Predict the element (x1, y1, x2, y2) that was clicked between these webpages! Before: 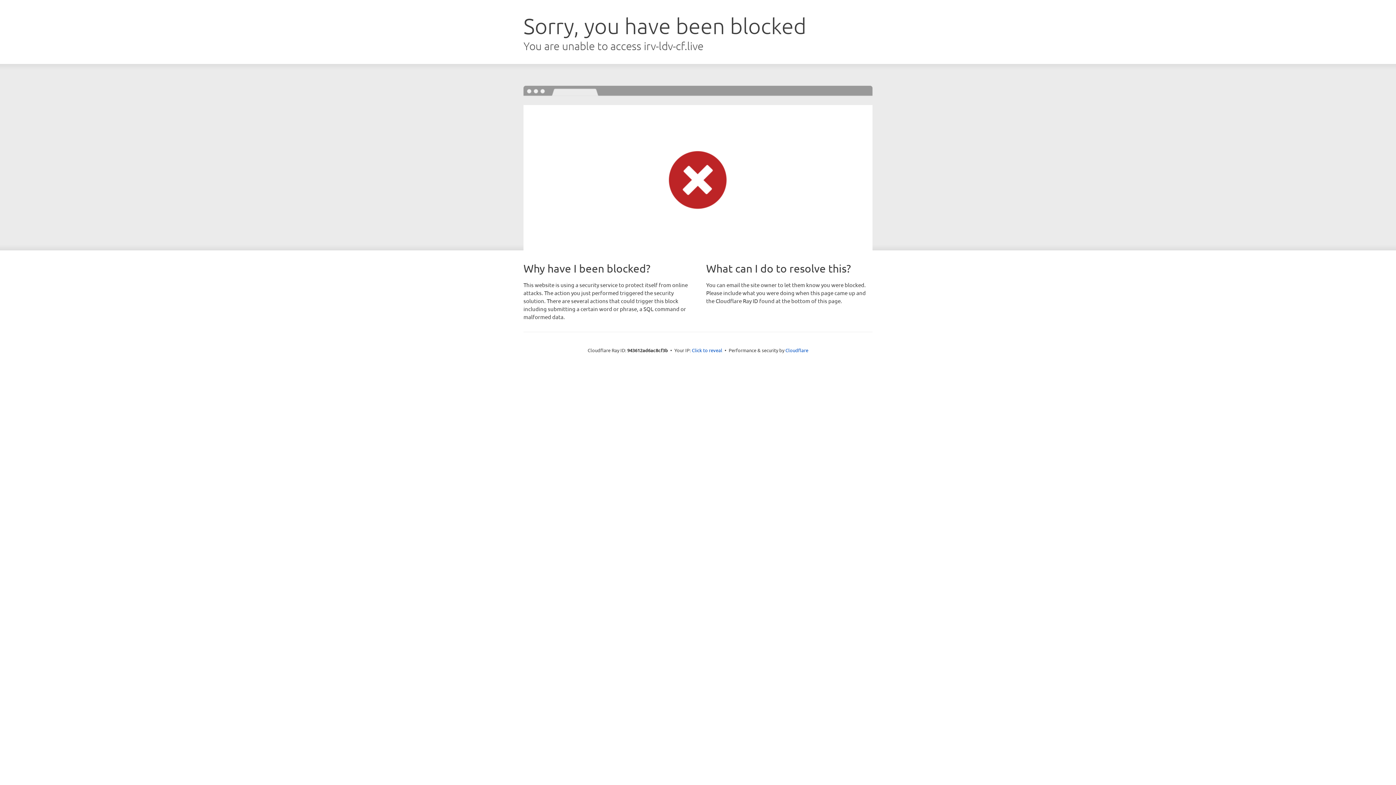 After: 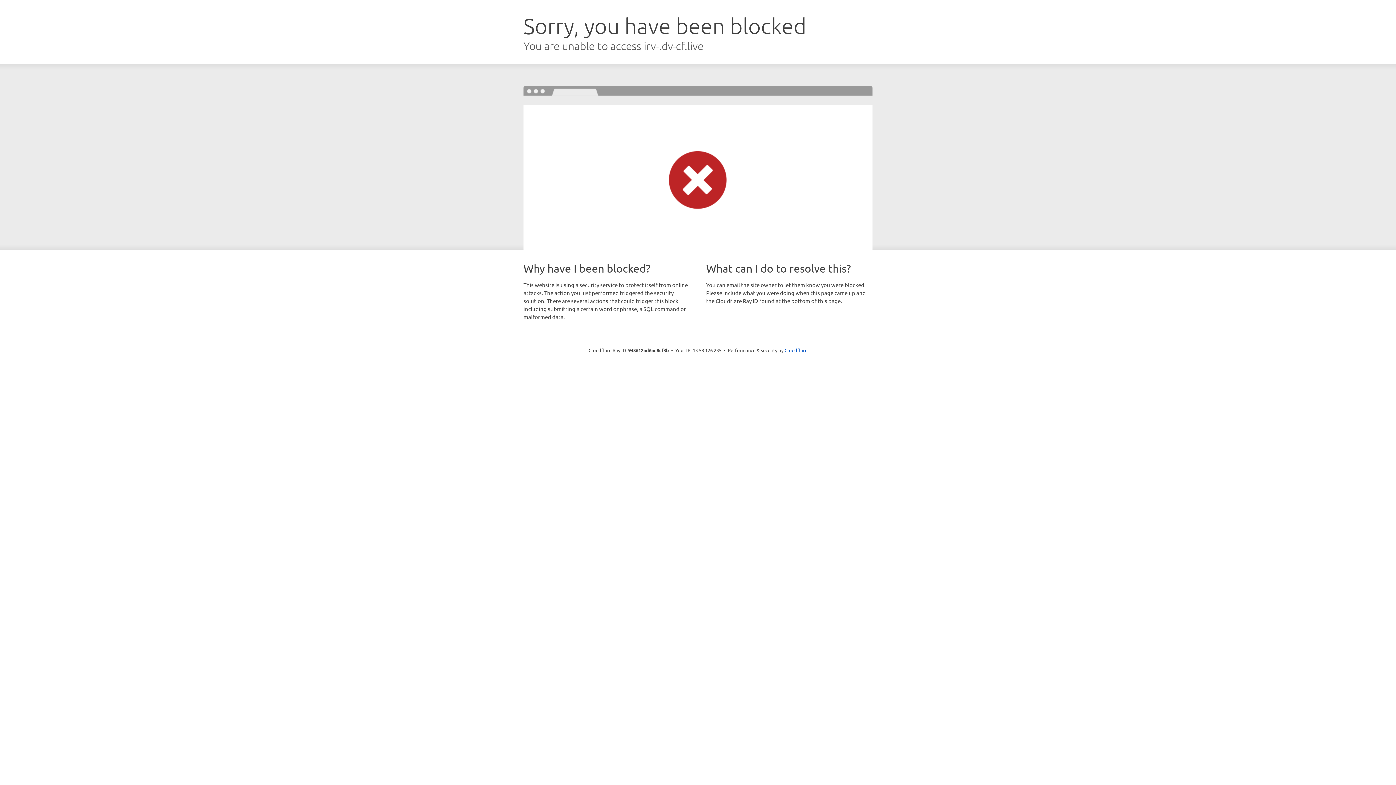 Action: bbox: (692, 346, 722, 353) label: Click to reveal